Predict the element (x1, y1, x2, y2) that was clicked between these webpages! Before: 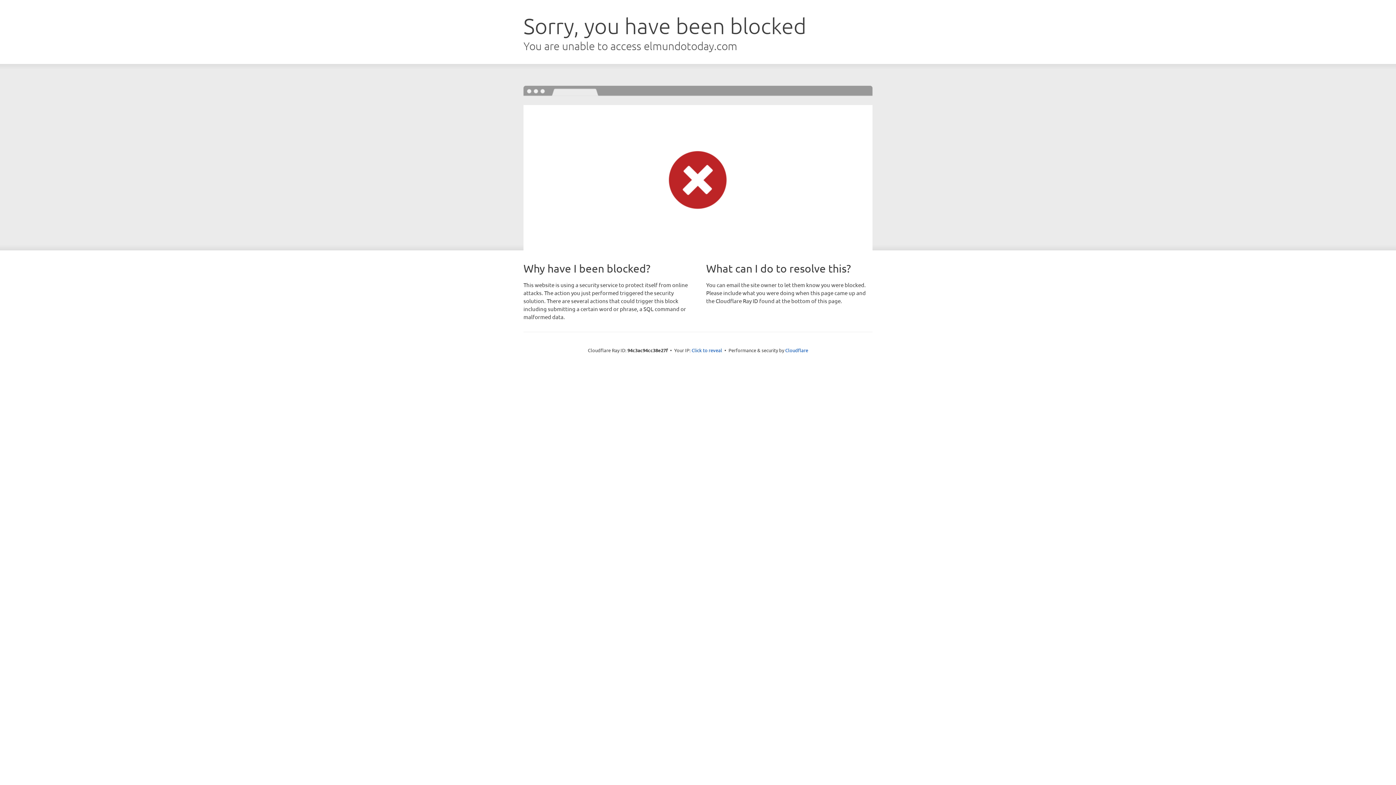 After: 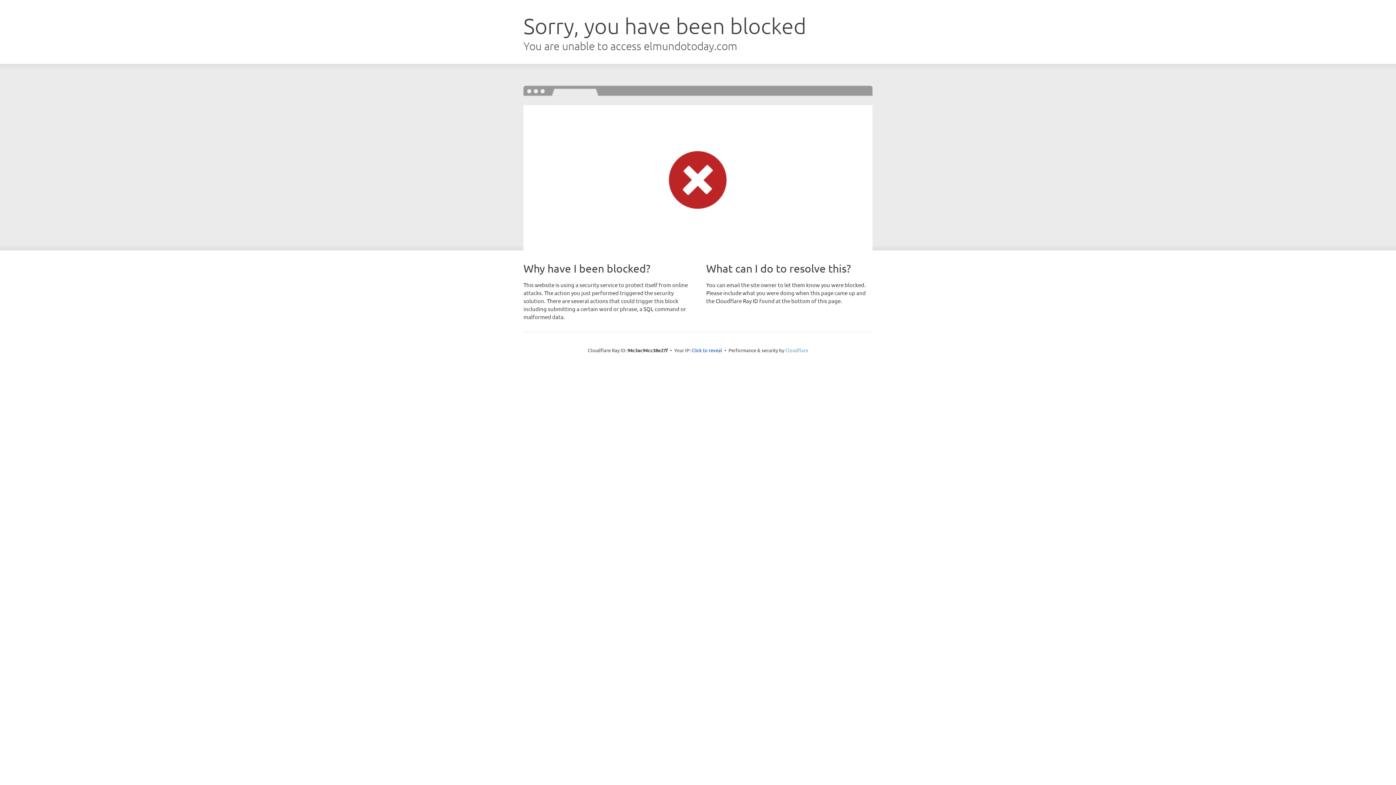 Action: bbox: (785, 347, 808, 353) label: Cloudflare